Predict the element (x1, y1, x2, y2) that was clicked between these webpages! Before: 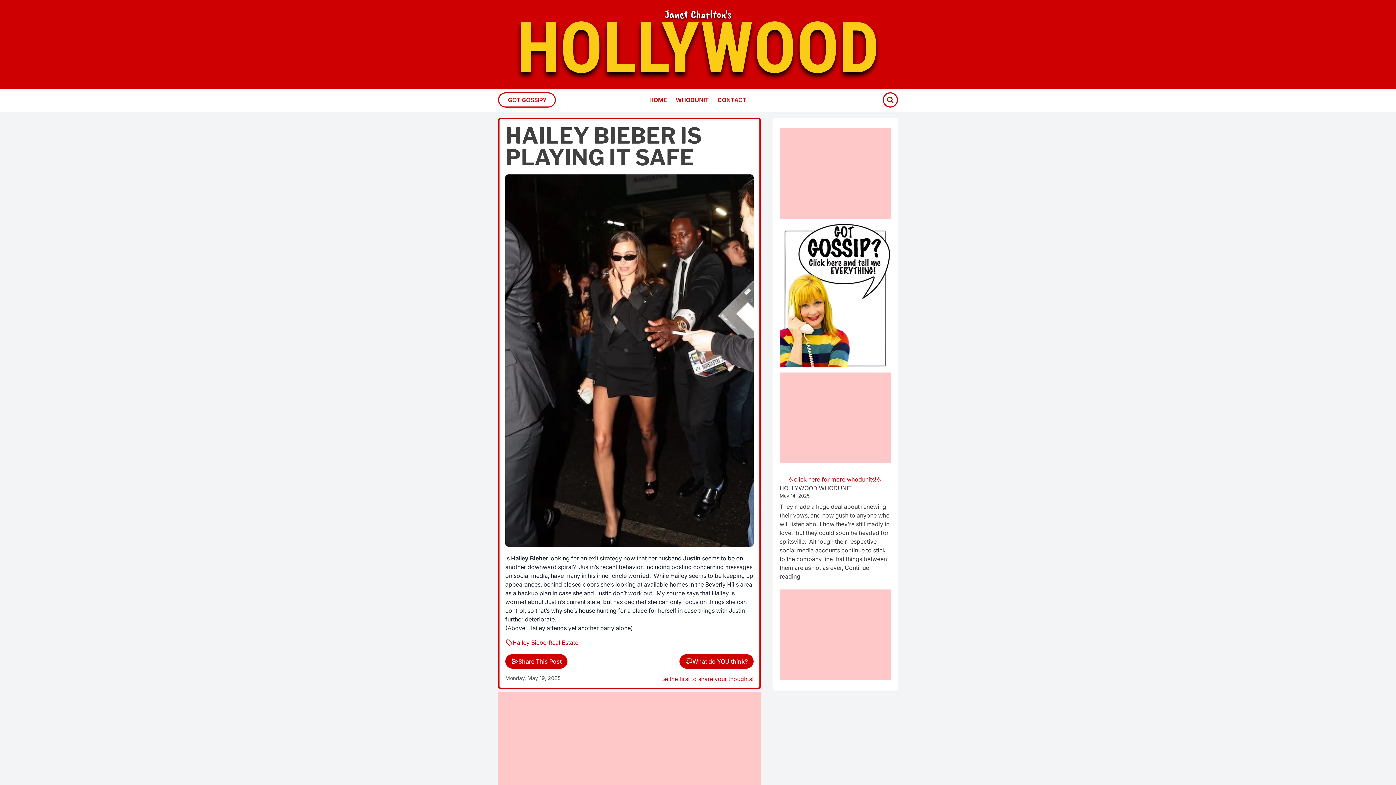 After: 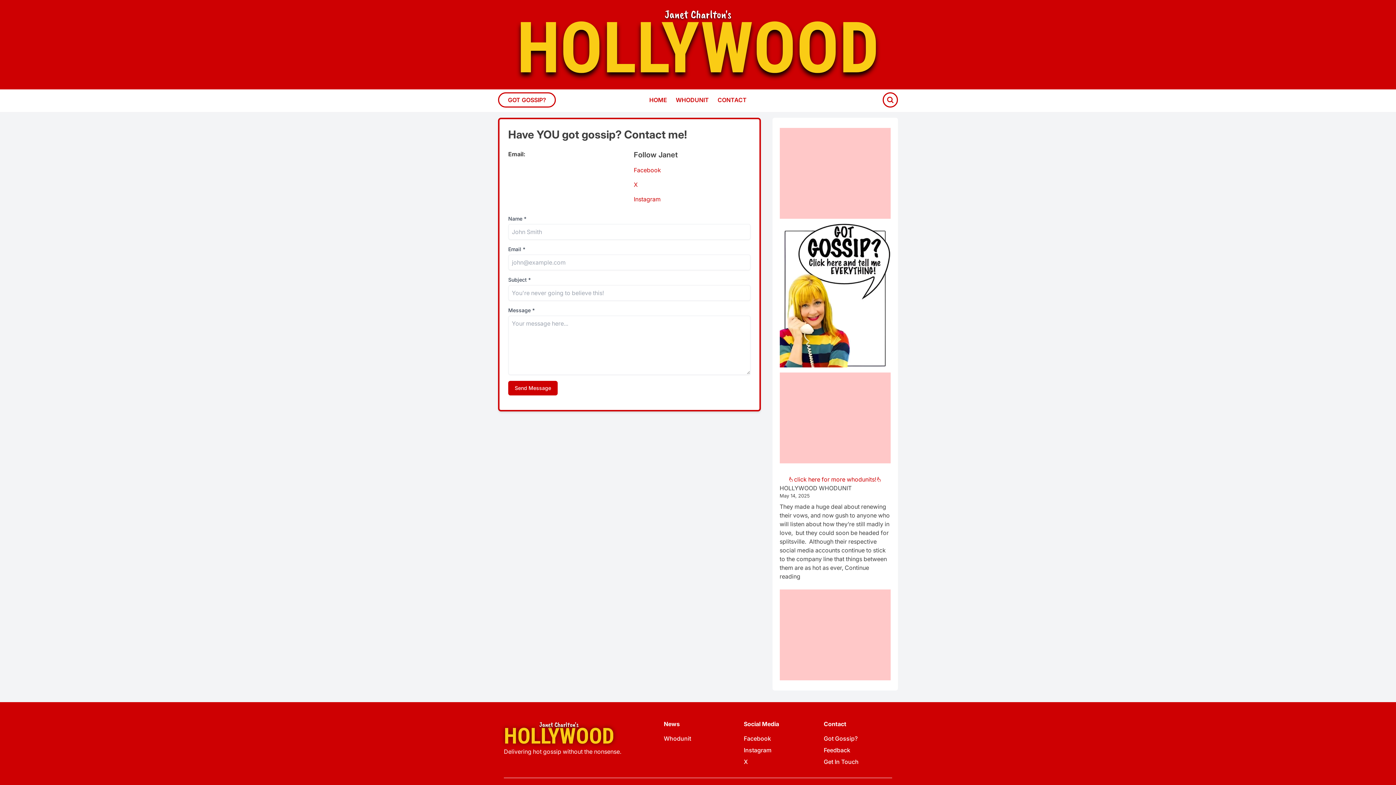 Action: bbox: (498, 92, 556, 107) label: Got Gossip Button